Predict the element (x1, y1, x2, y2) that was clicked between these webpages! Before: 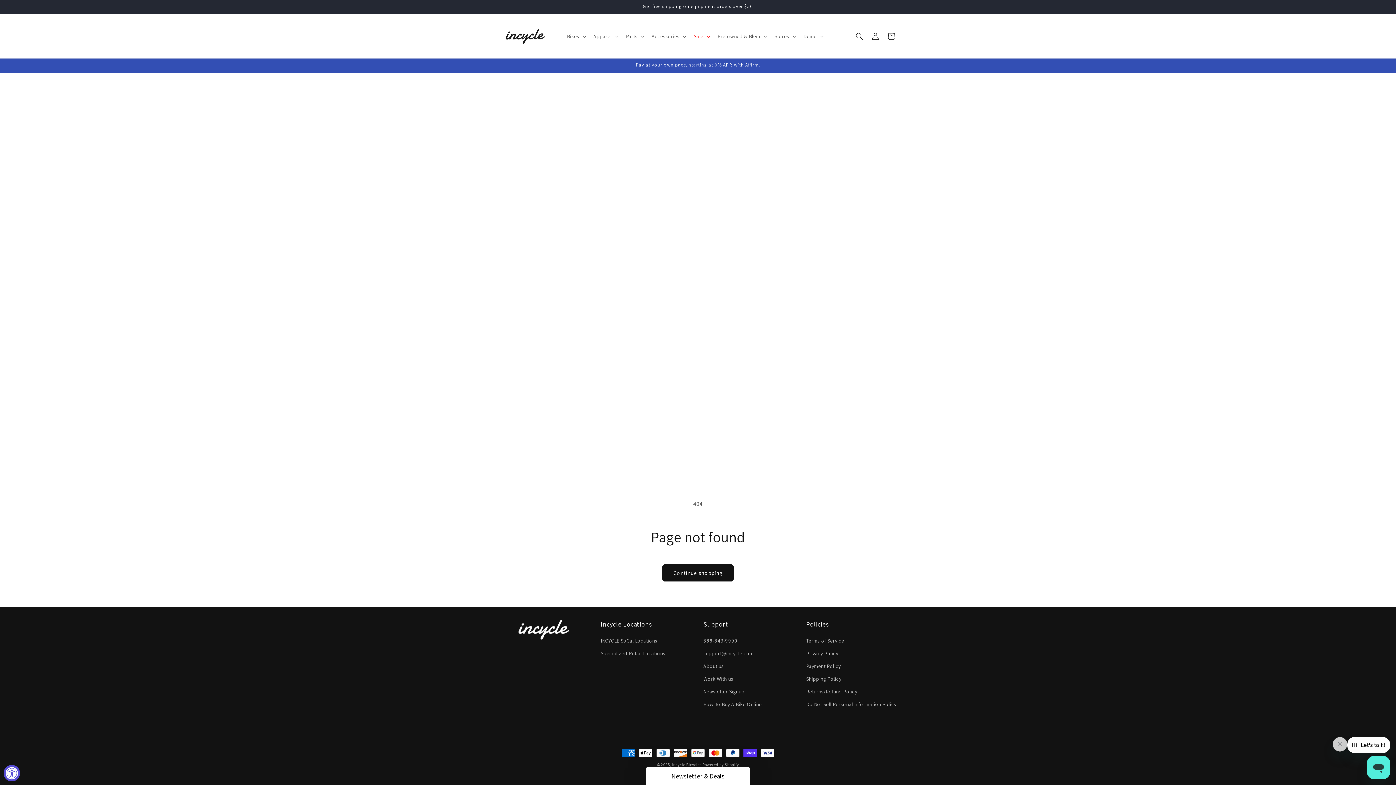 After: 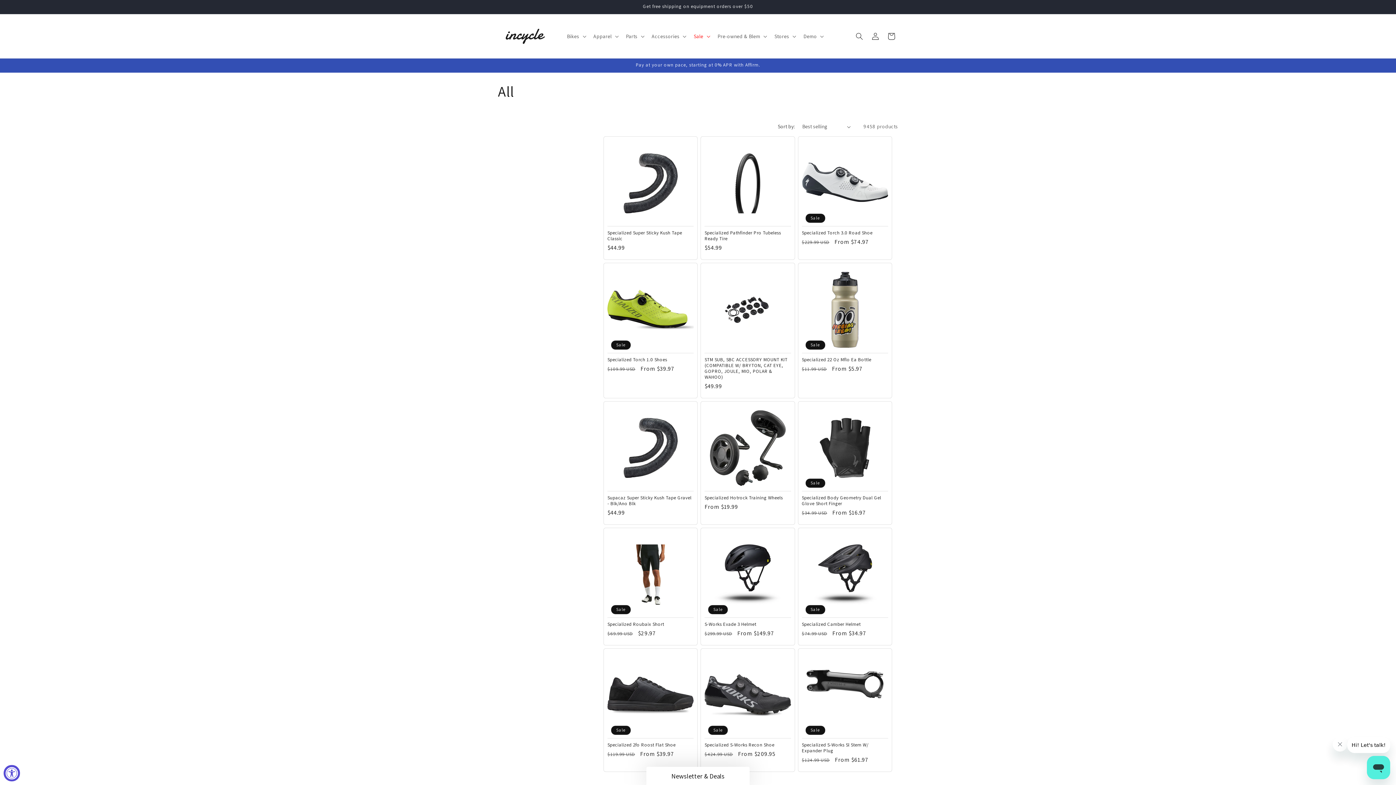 Action: label: Continue shopping bbox: (662, 555, 733, 572)